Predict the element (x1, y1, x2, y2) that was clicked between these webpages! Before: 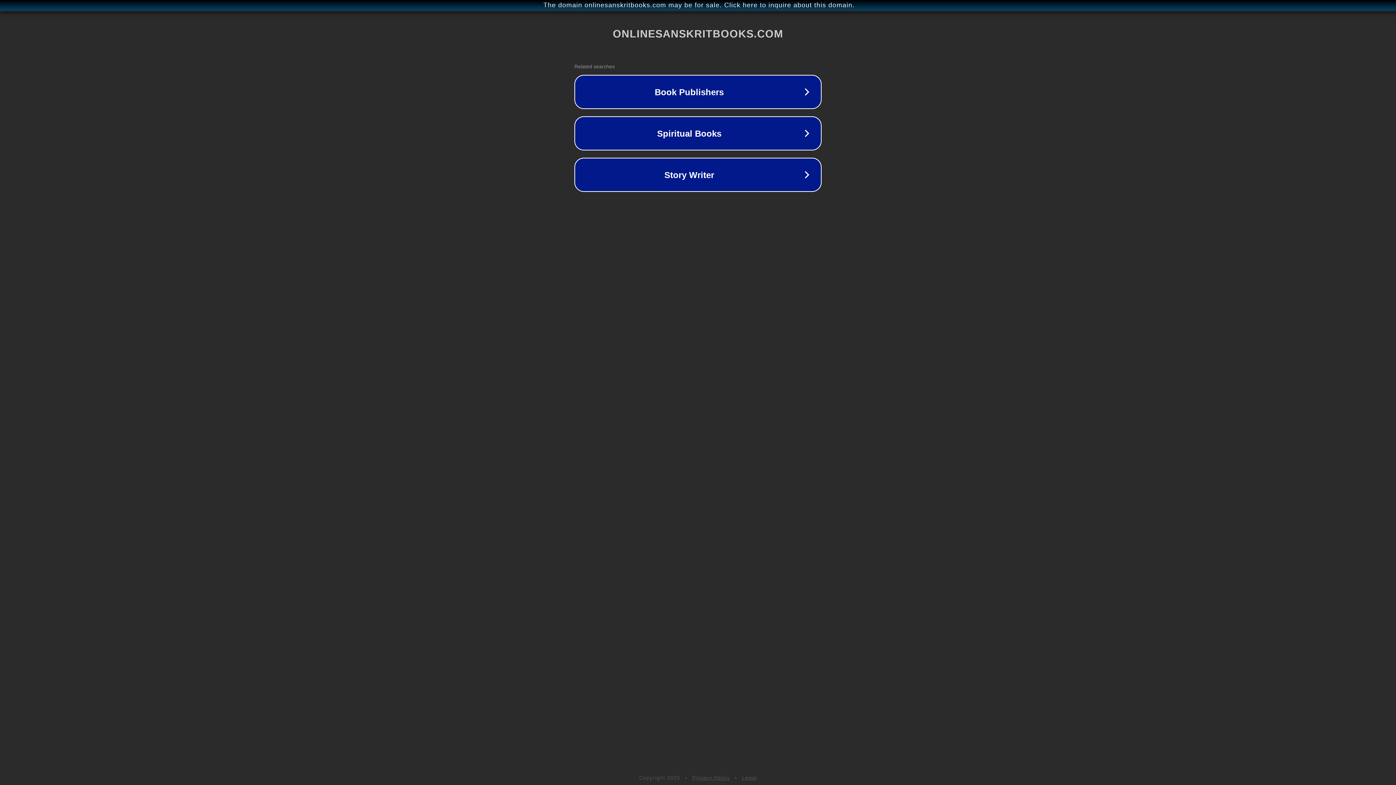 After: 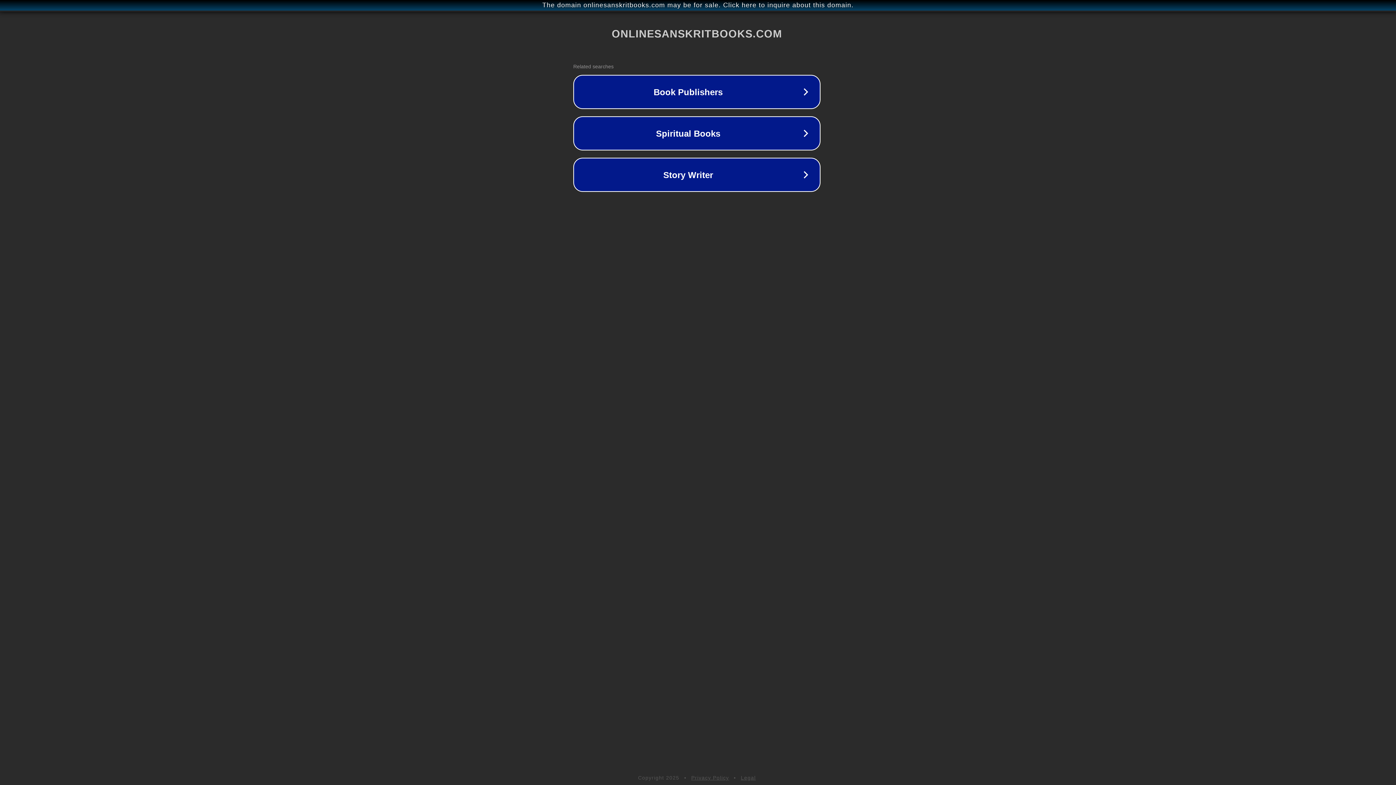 Action: label: The domain onlinesanskritbooks.com may be for sale. Click here to inquire about this domain. bbox: (1, 1, 1397, 9)